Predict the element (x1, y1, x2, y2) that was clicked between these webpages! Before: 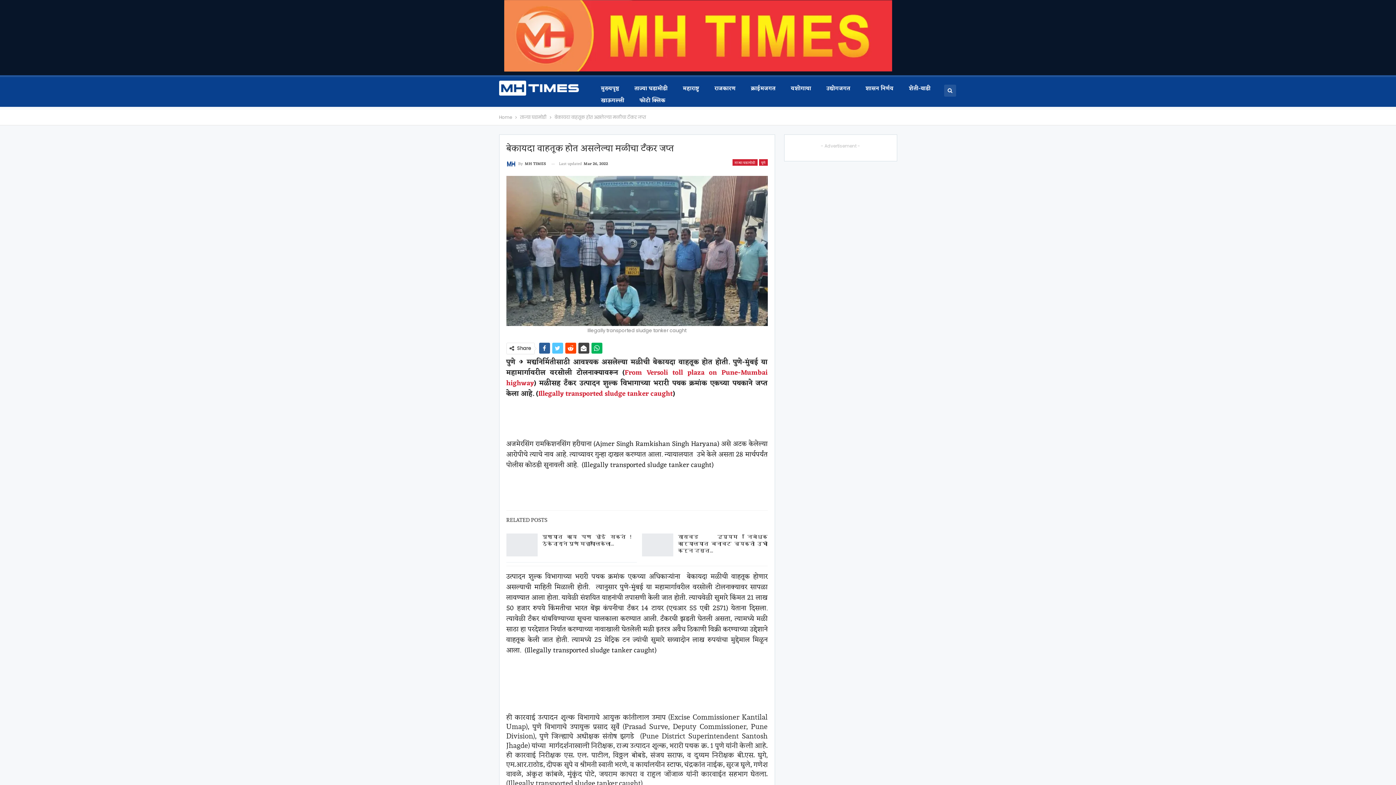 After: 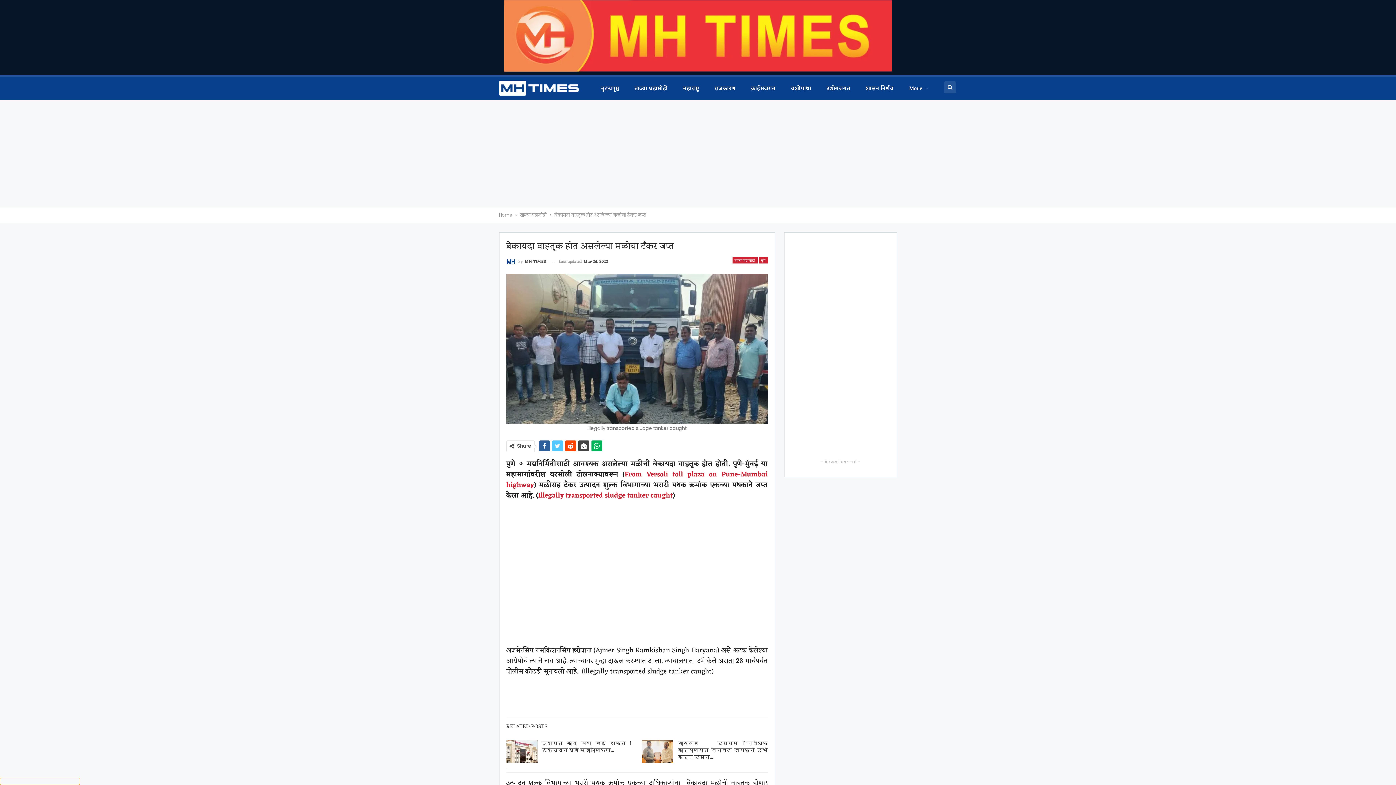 Action: bbox: (504, 32, 892, 38)